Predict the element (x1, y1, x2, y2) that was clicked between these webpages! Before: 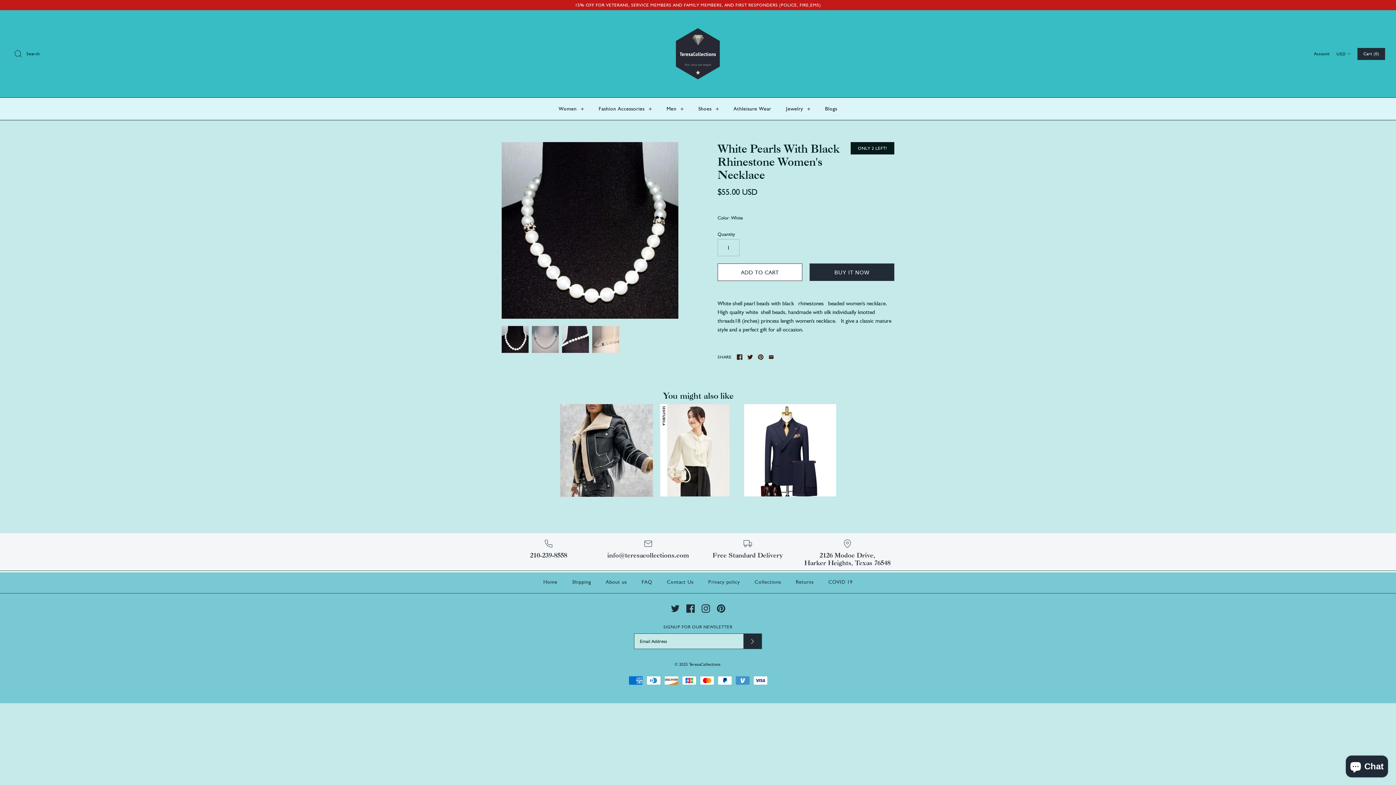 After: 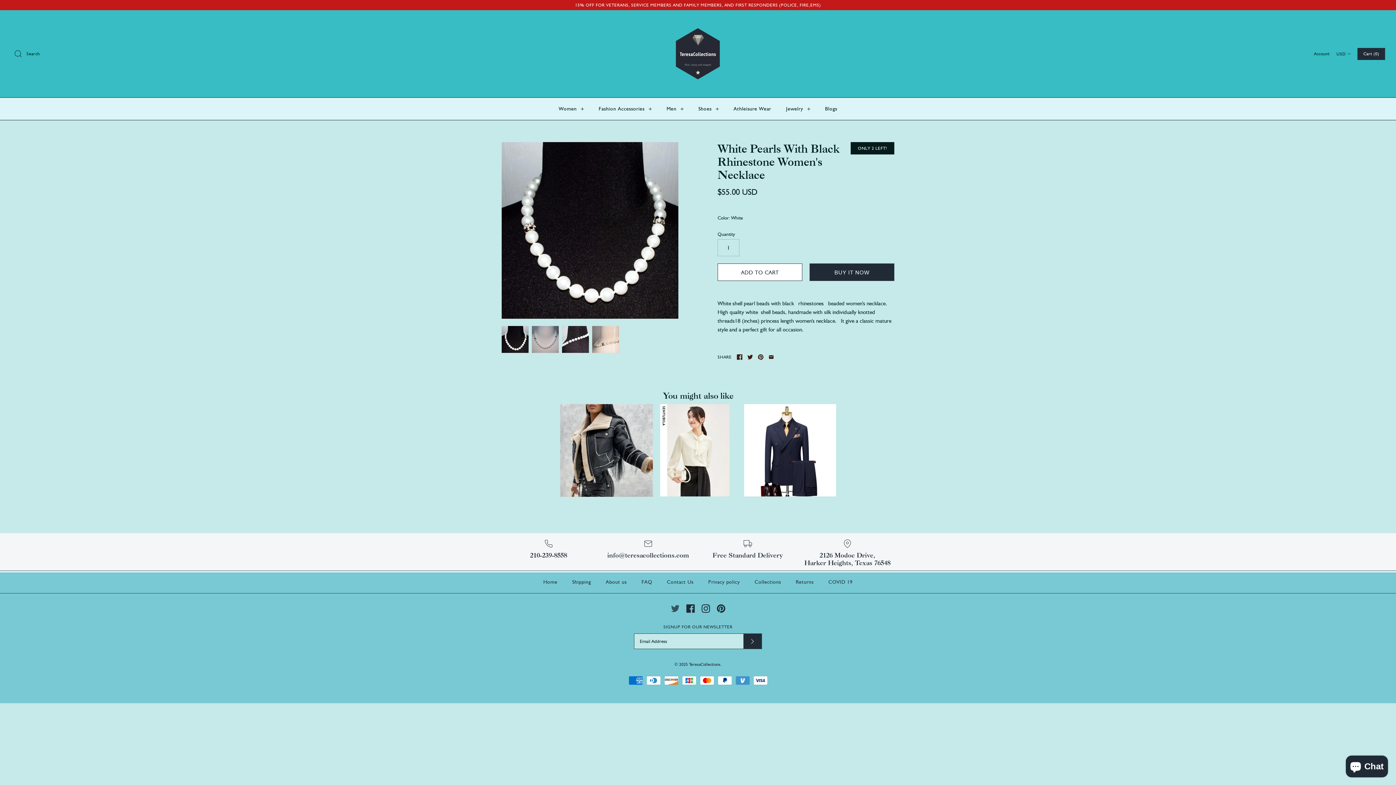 Action: bbox: (671, 604, 679, 613)